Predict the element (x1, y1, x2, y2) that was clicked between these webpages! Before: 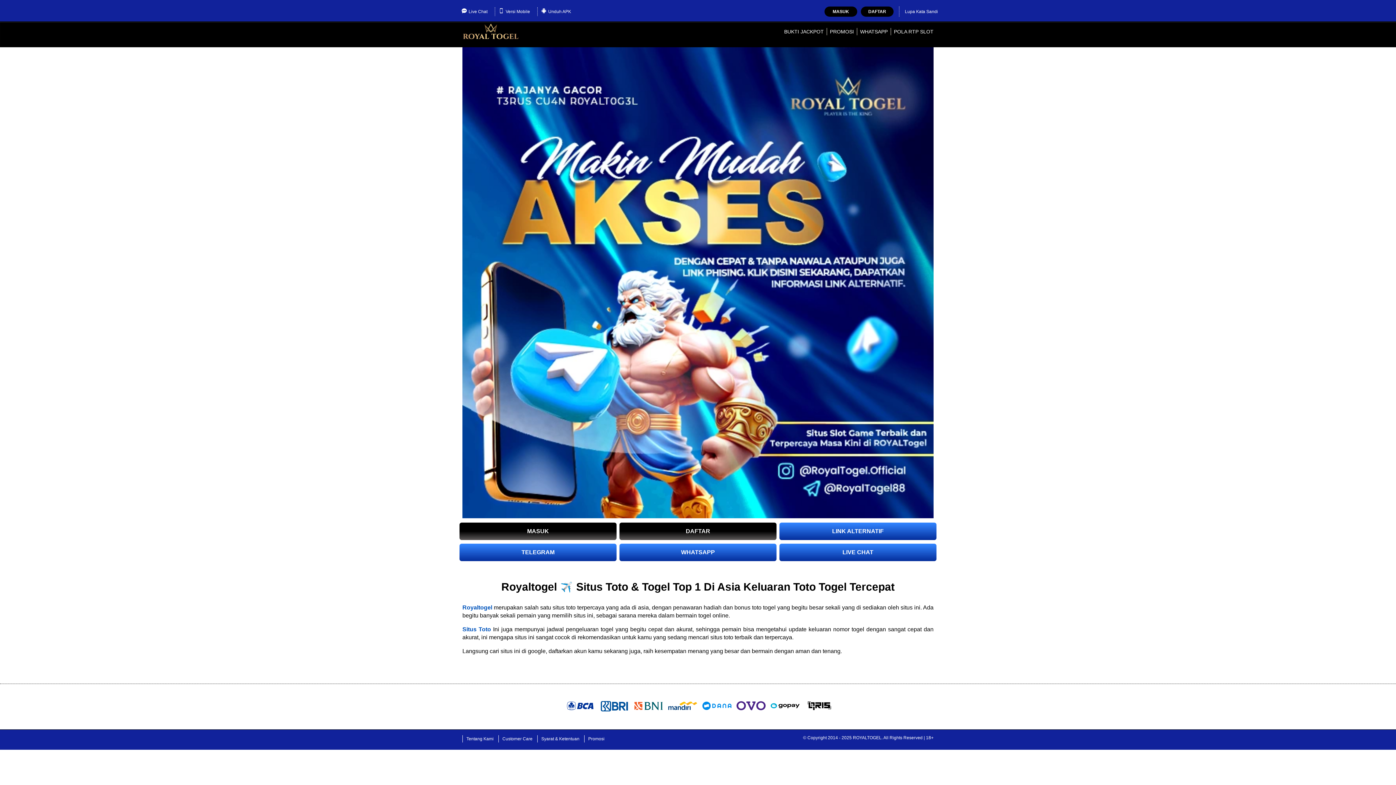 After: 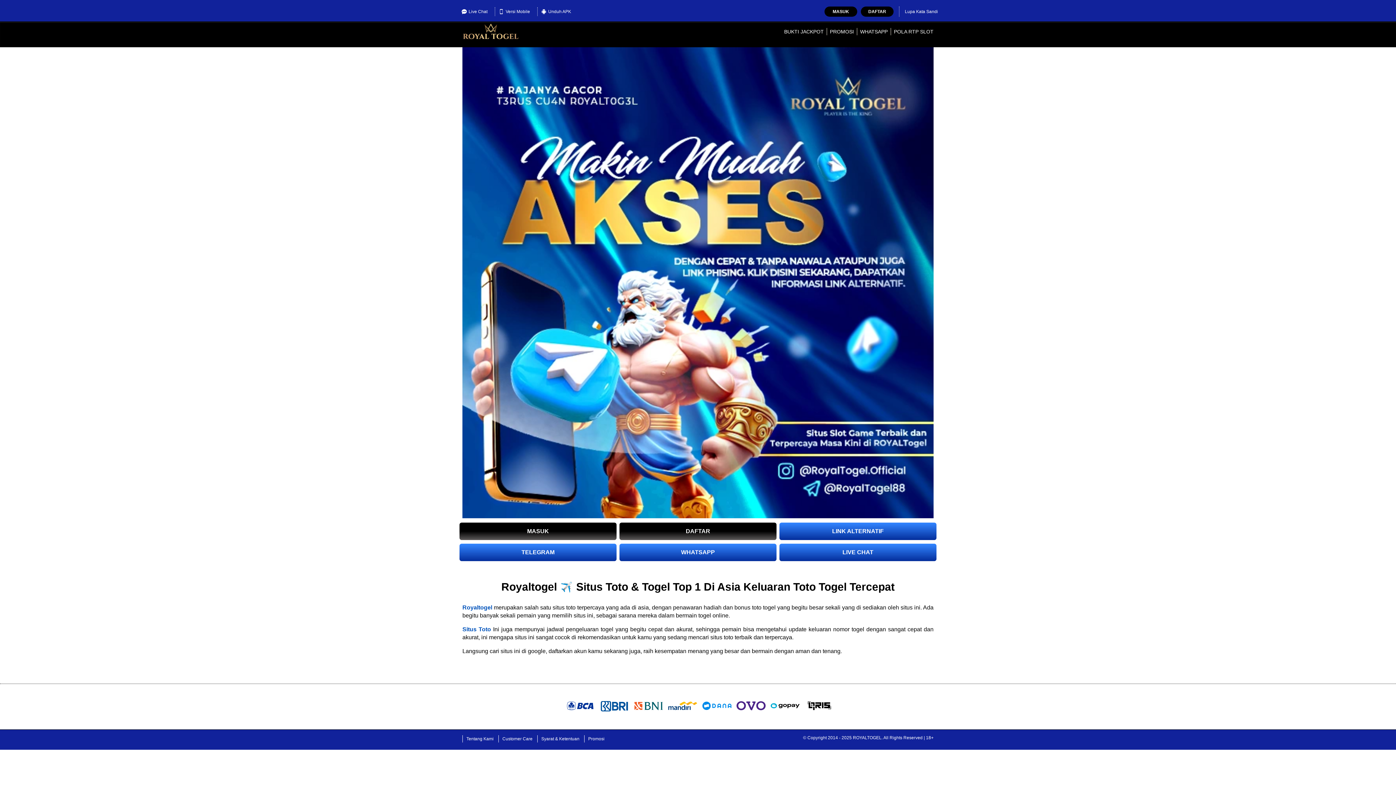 Action: bbox: (462, 626, 491, 632) label: Situs Toto